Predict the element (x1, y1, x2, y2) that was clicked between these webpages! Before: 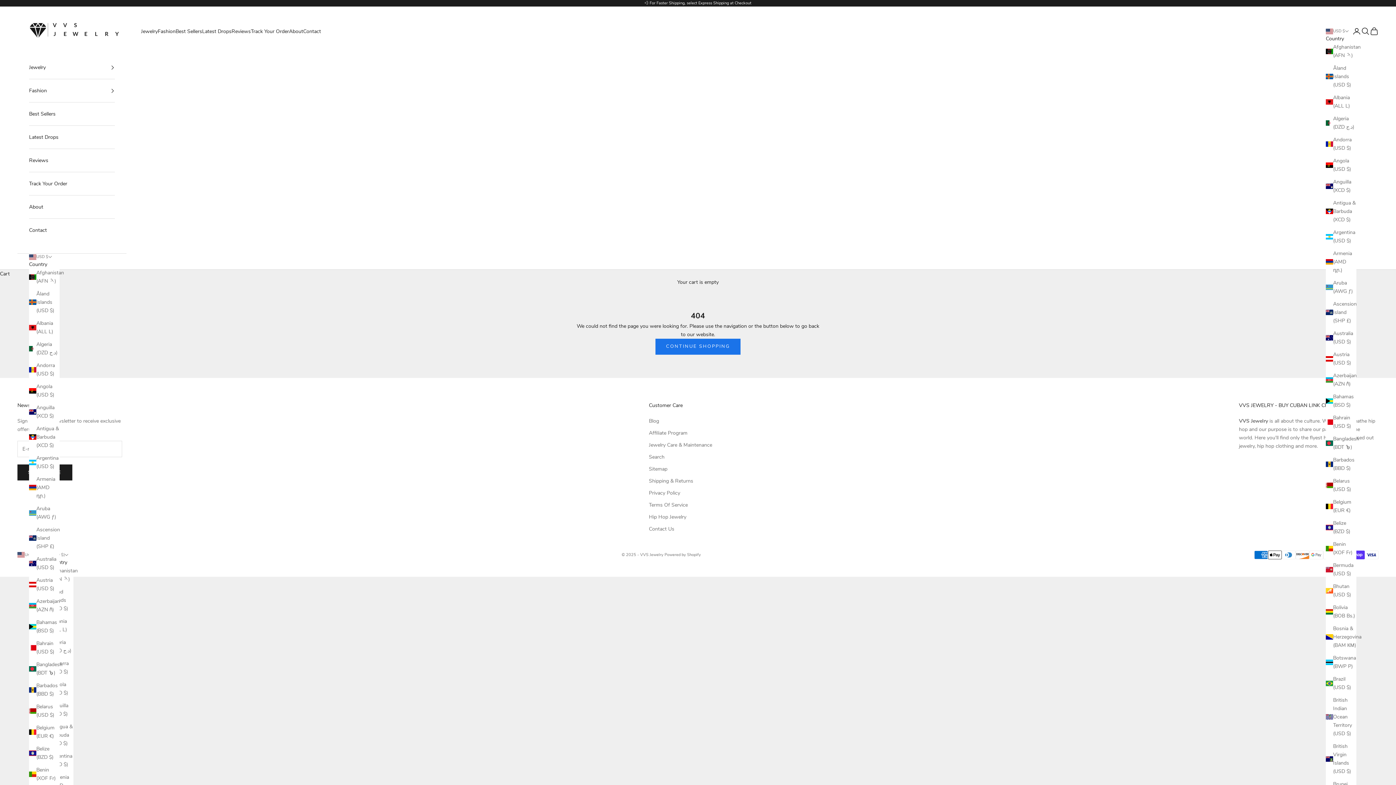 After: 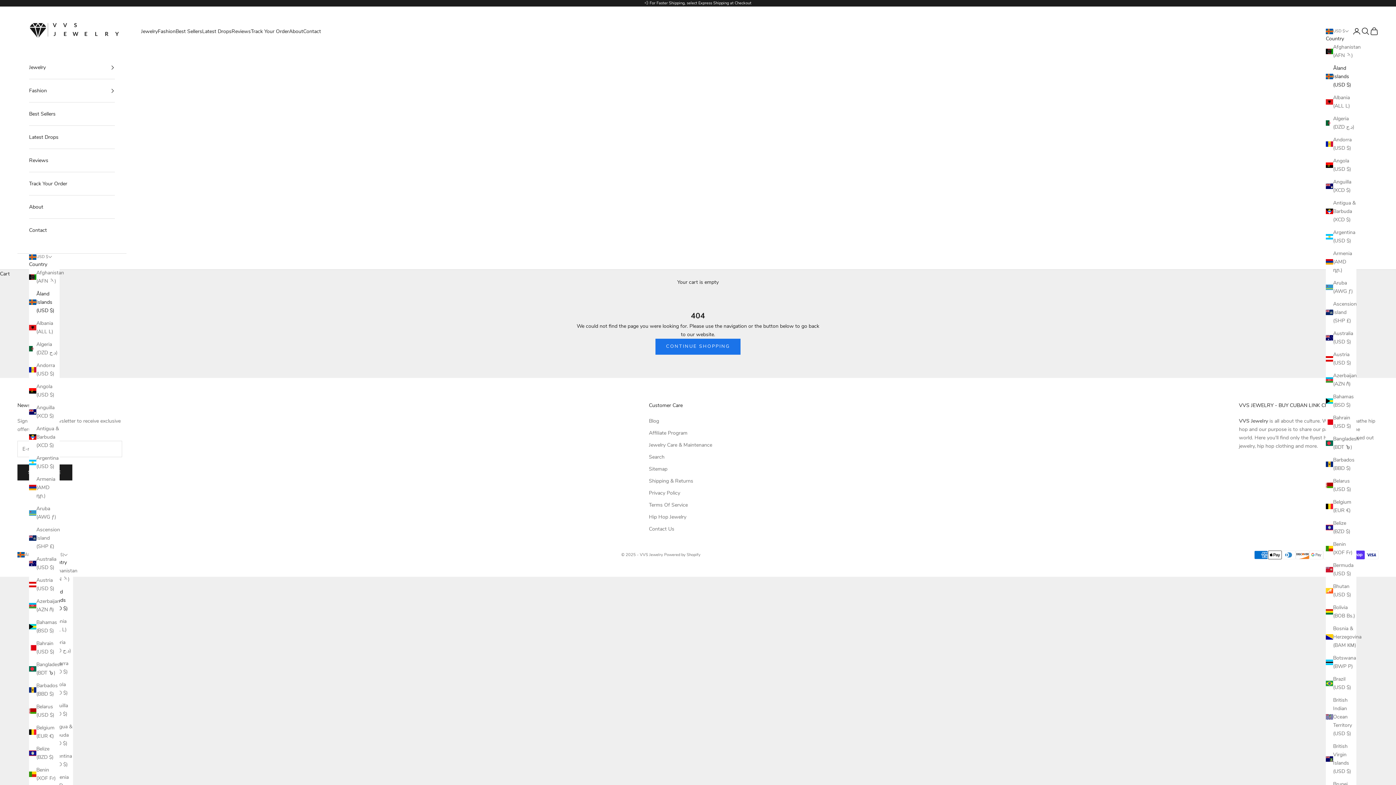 Action: label: Åland Islands (USD $) bbox: (1326, 64, 1356, 89)